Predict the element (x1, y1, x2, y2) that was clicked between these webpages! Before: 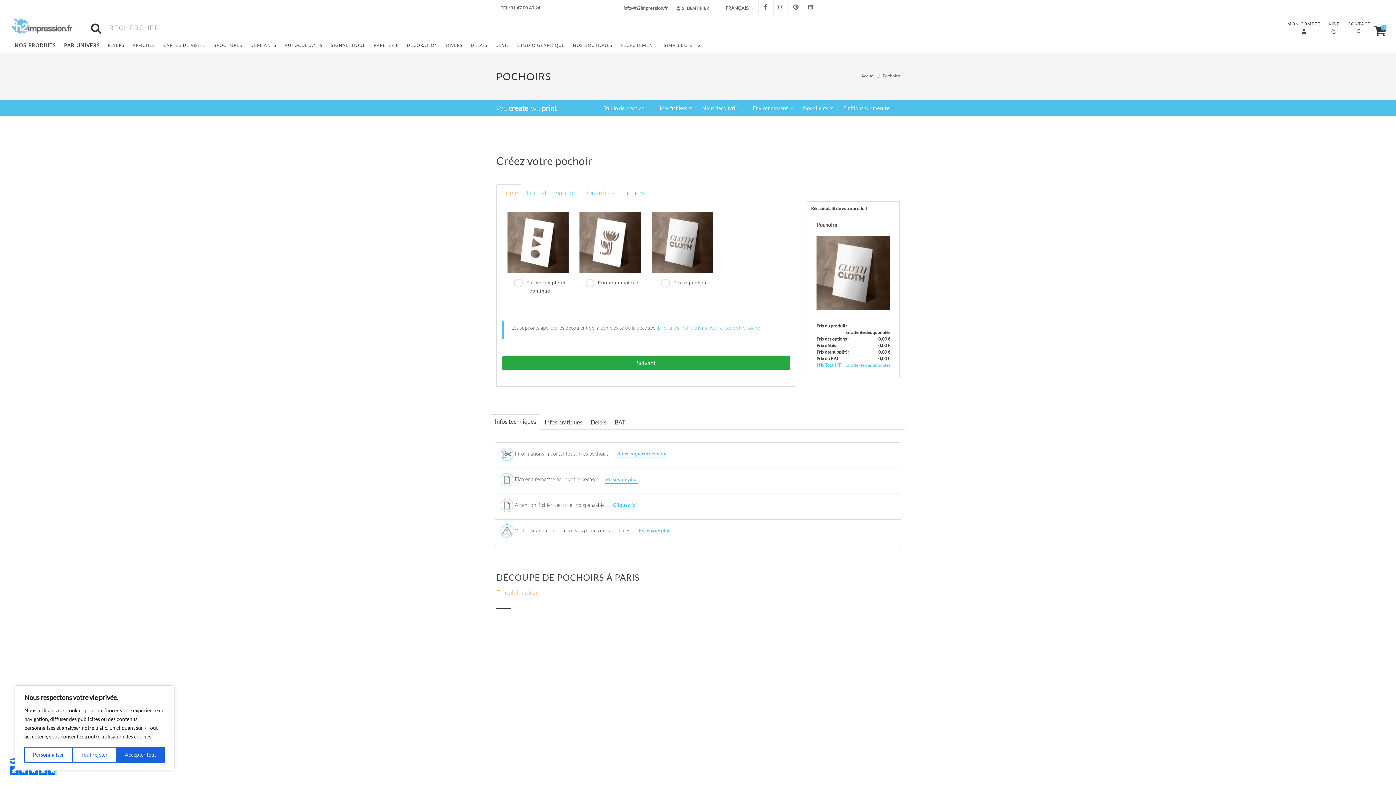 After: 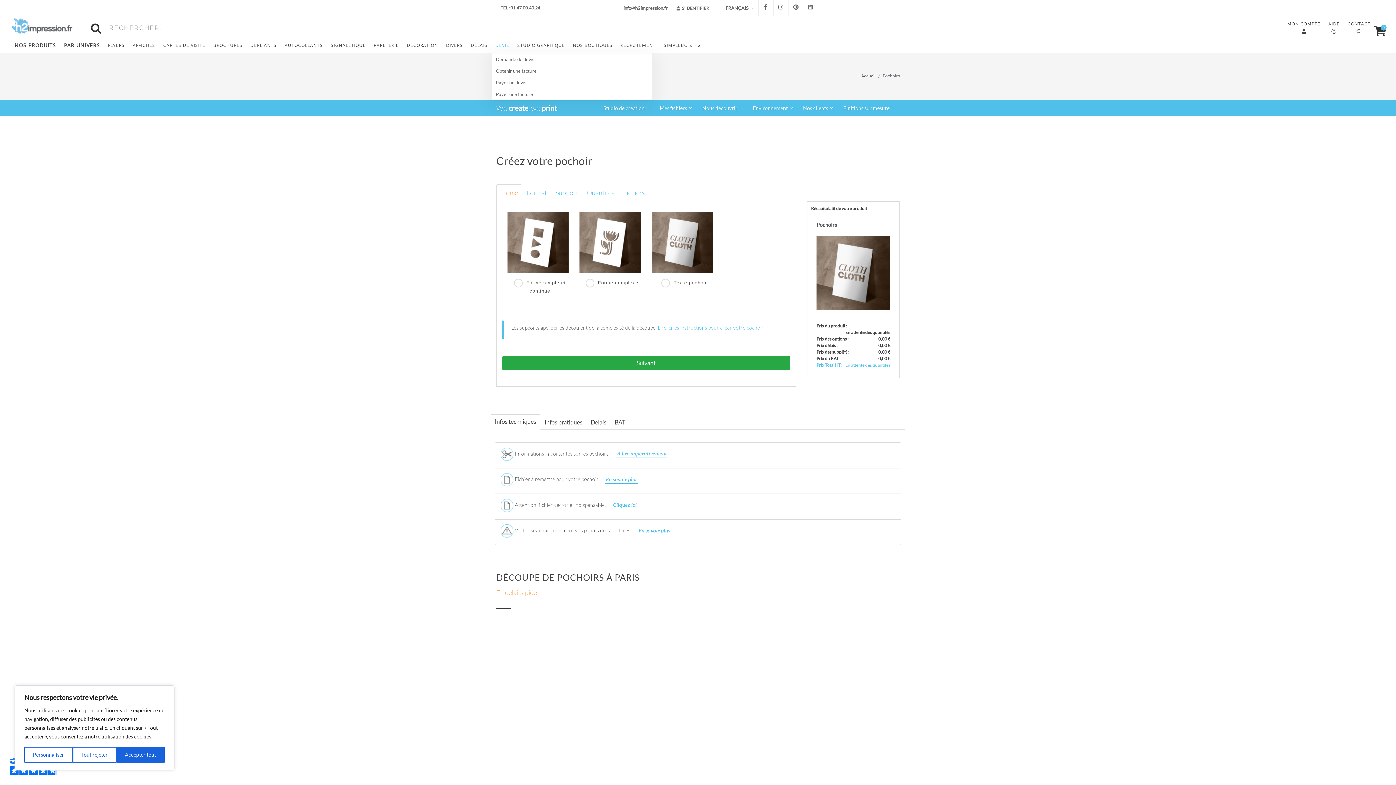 Action: bbox: (492, 38, 513, 52) label: DEVIS